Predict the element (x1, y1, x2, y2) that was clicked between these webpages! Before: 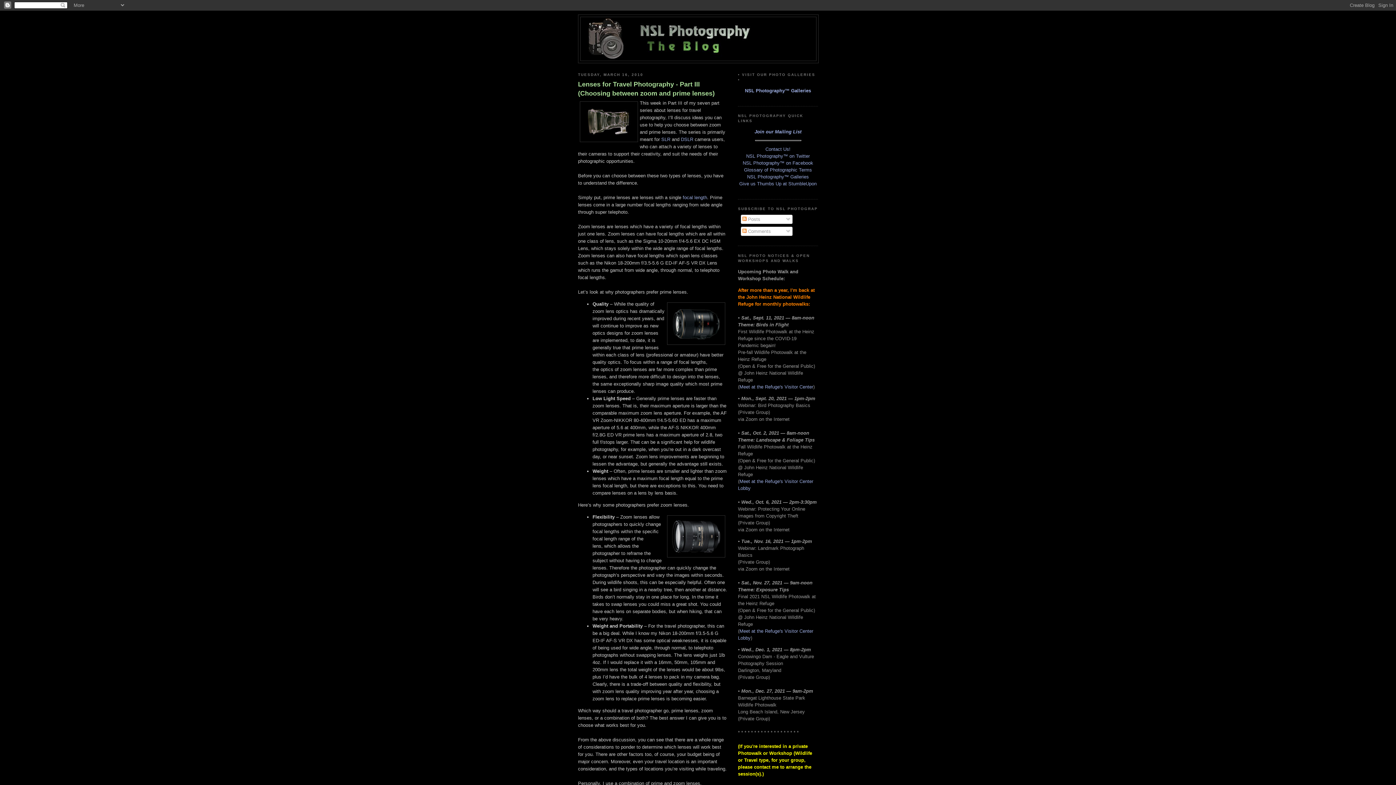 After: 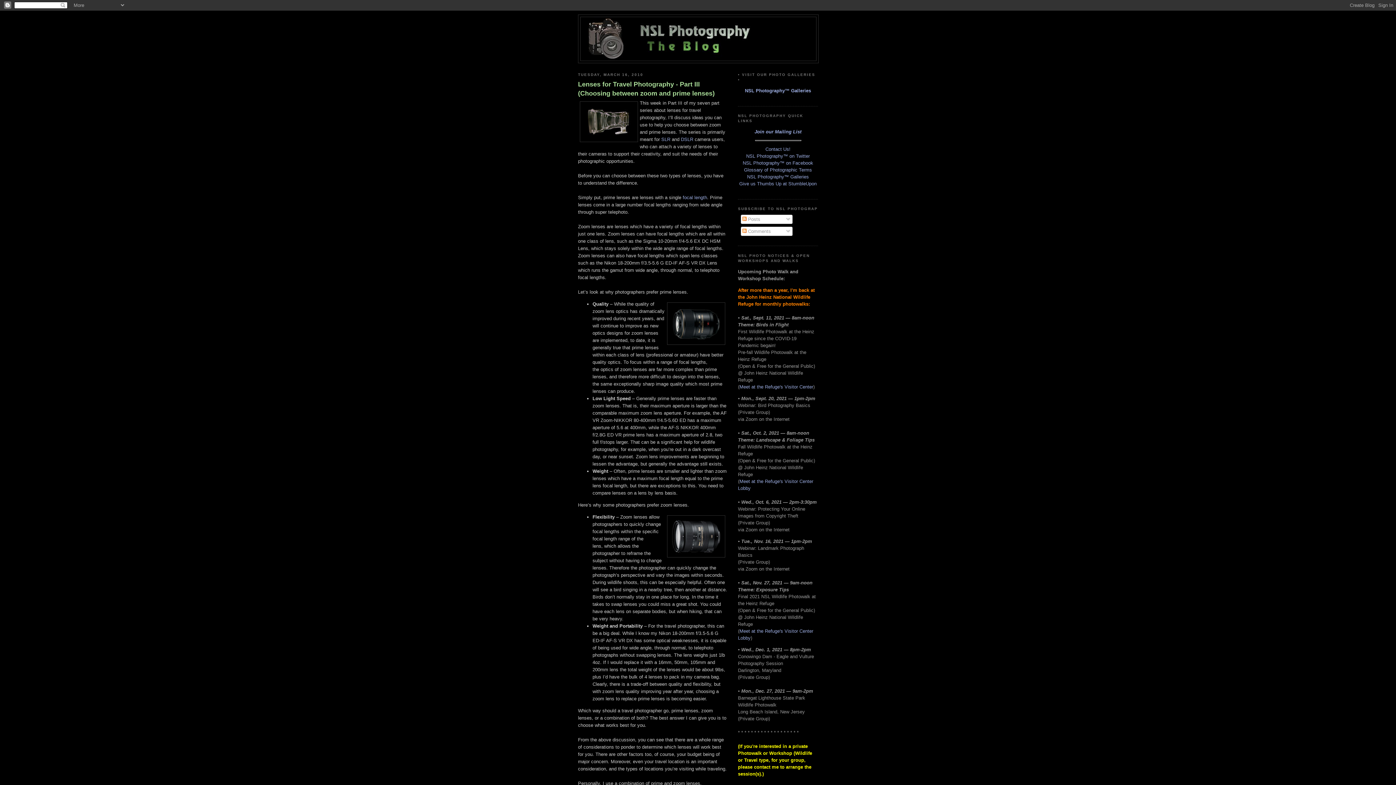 Action: bbox: (578, 79, 727, 98) label: Lenses for Travel Photography - Part III (Choosing between zoom and prime lenses)